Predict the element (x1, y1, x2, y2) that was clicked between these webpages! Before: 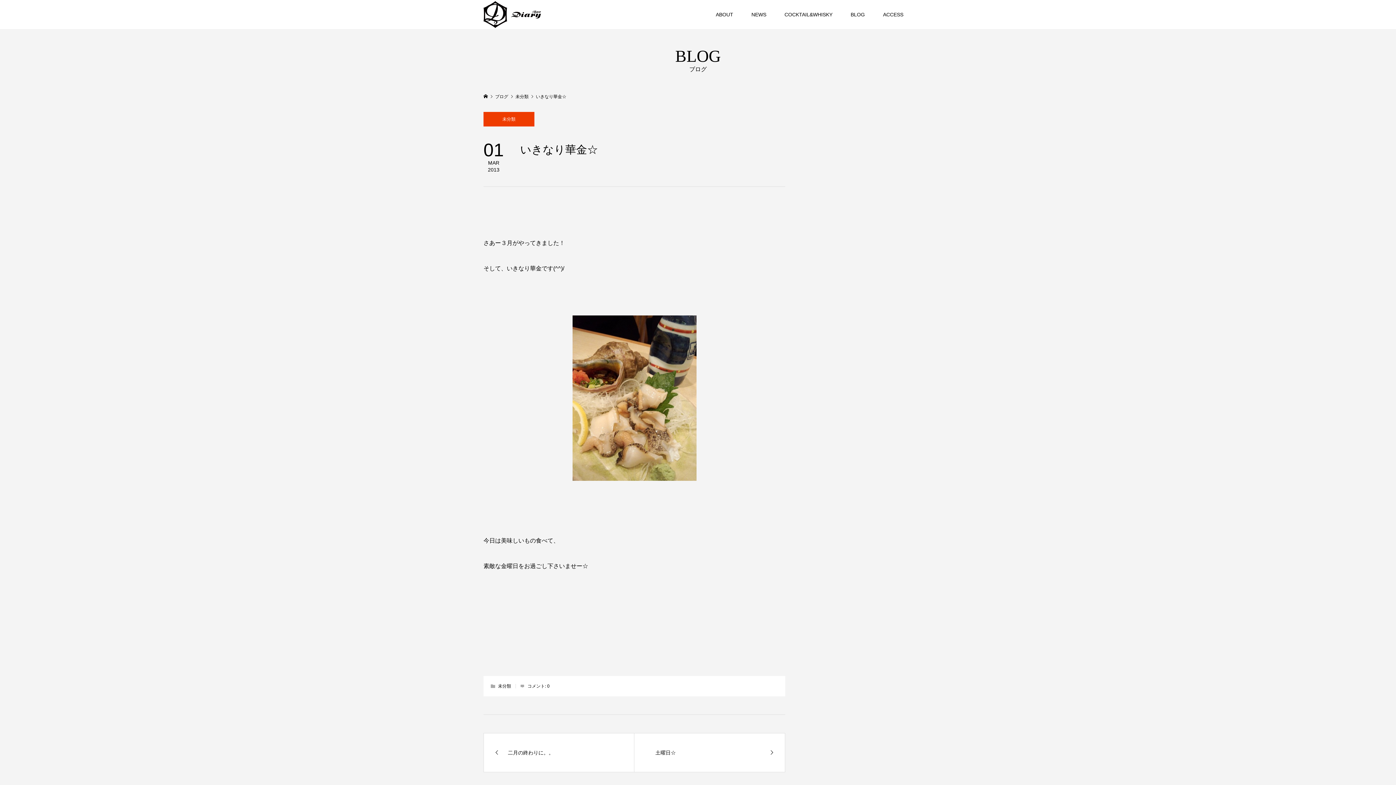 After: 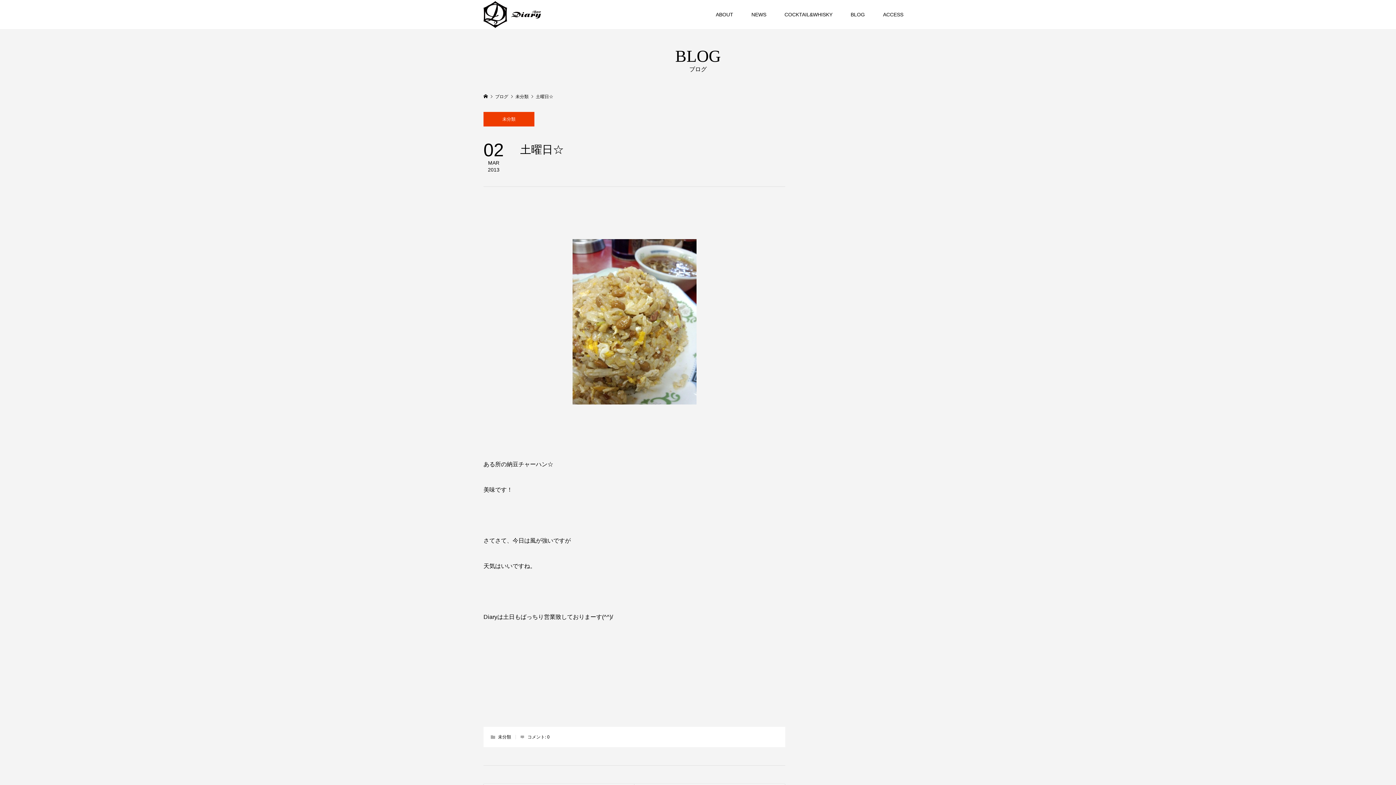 Action: label: 土曜日☆ bbox: (634, 733, 785, 772)